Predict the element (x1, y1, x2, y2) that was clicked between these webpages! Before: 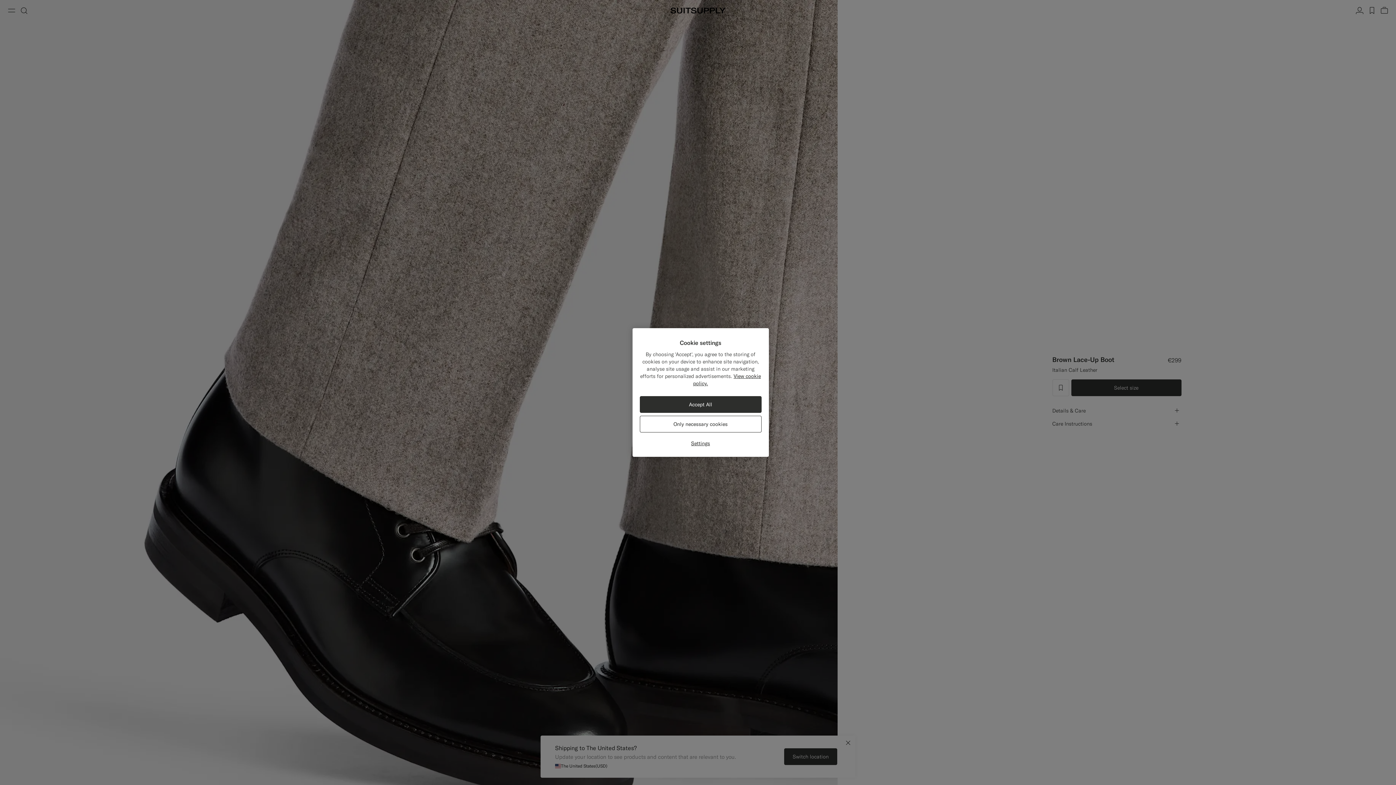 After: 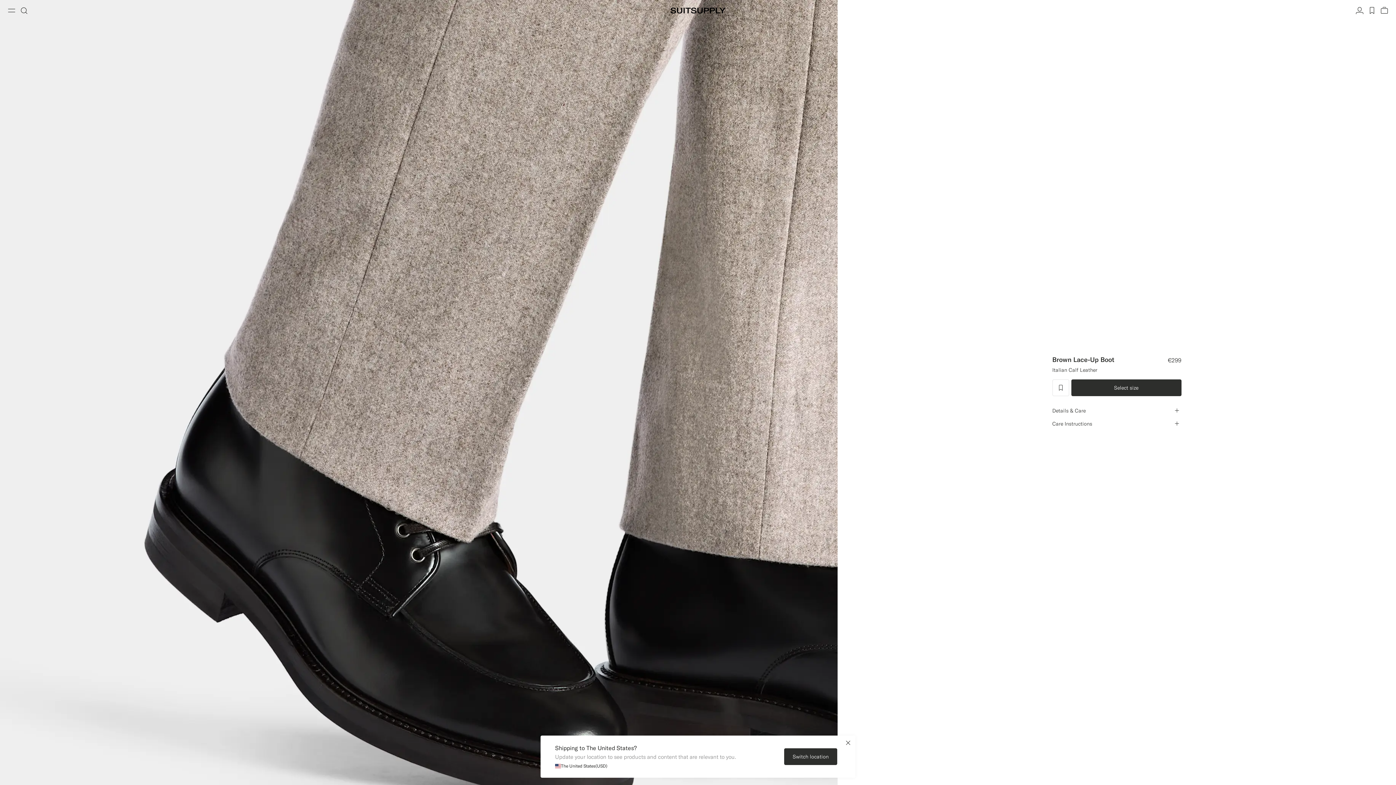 Action: label: Only necessary cookies bbox: (639, 416, 761, 432)